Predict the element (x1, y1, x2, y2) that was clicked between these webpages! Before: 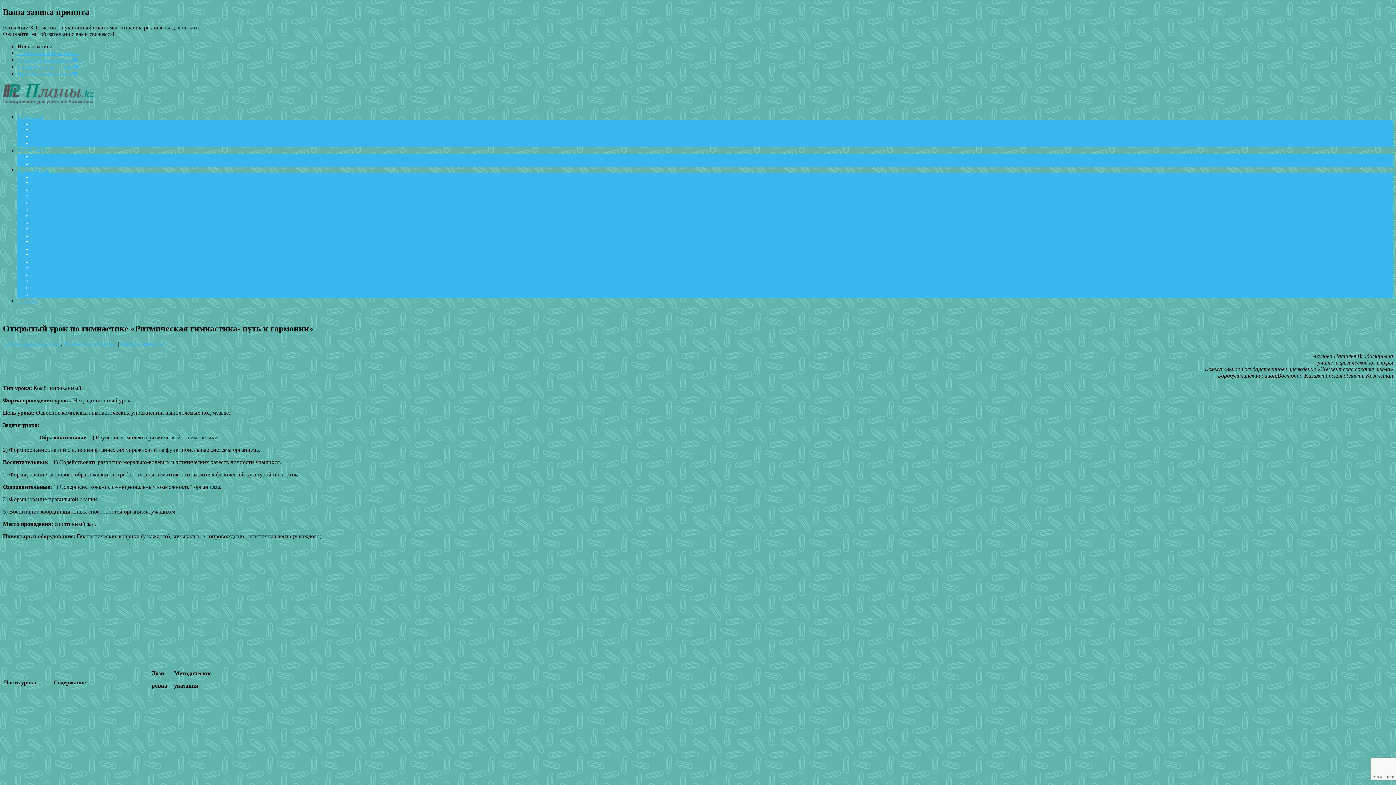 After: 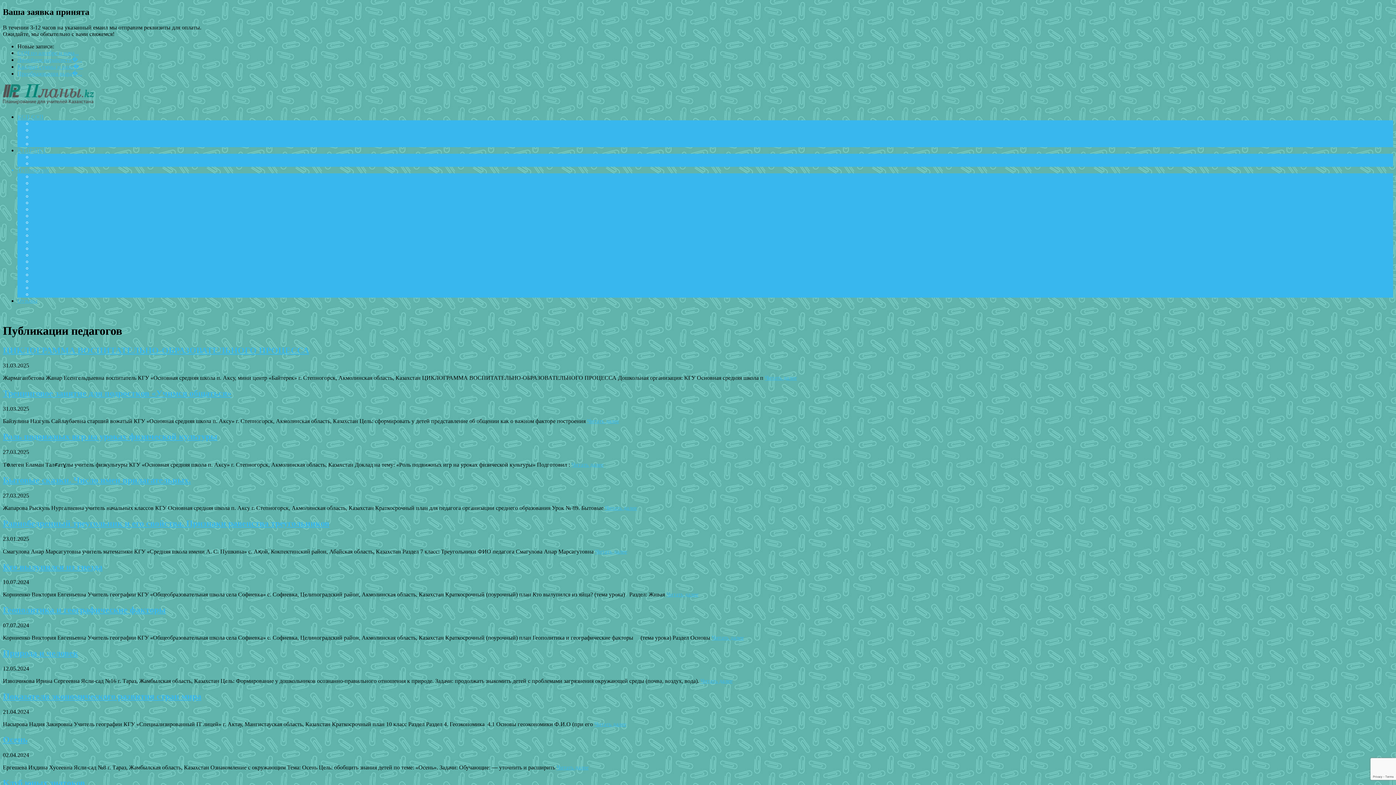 Action: bbox: (2, 340, 61, 347) label: Публикации педагогов